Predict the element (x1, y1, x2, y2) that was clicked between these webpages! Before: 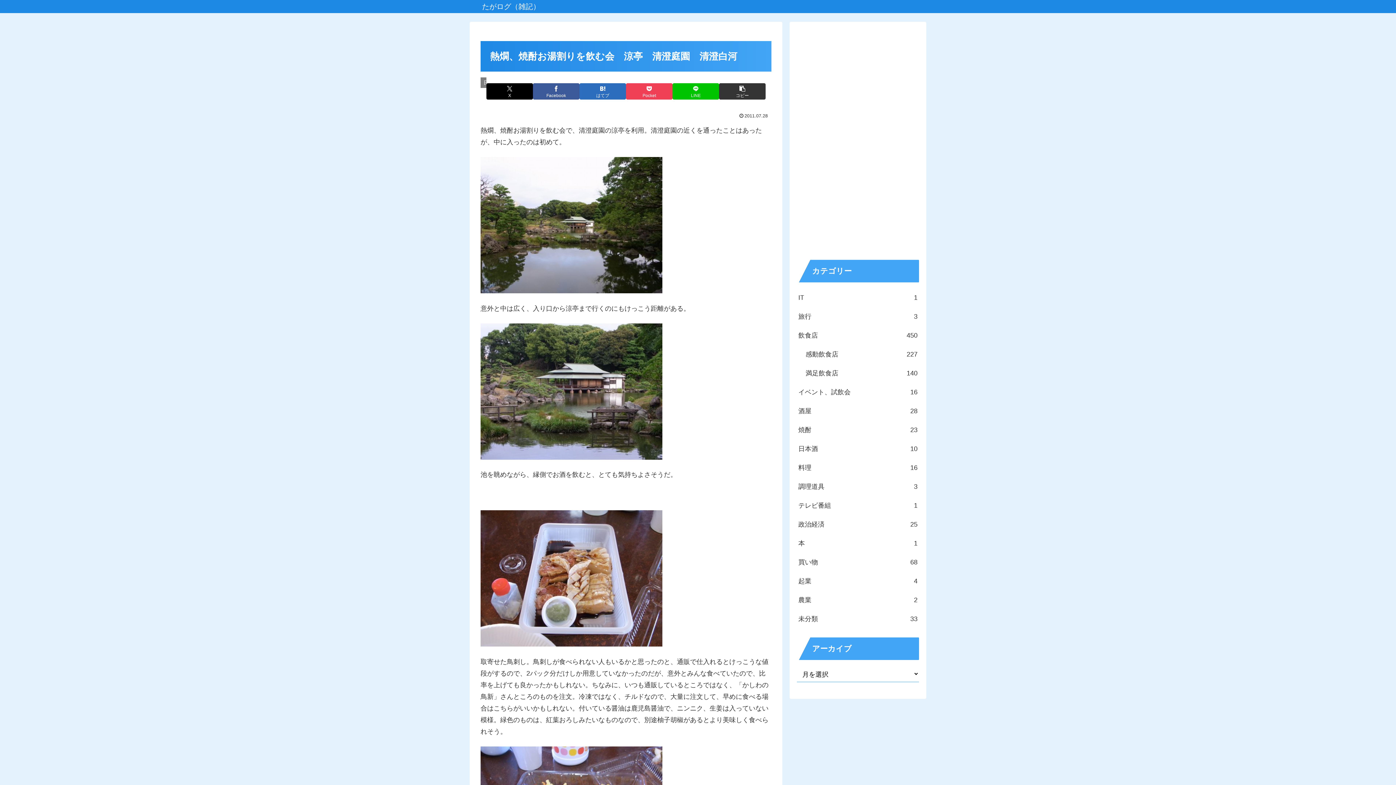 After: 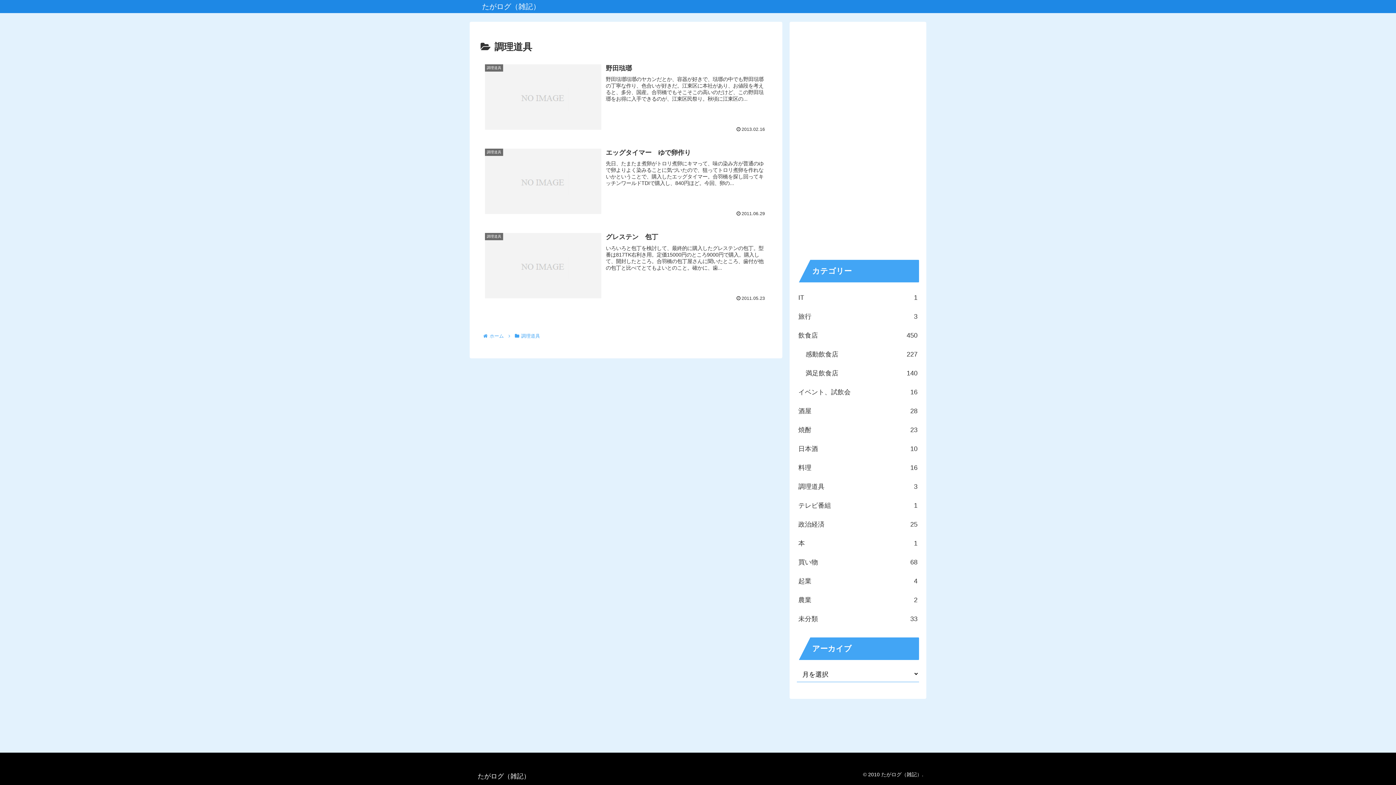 Action: label: 調理道具
3 bbox: (797, 477, 919, 496)